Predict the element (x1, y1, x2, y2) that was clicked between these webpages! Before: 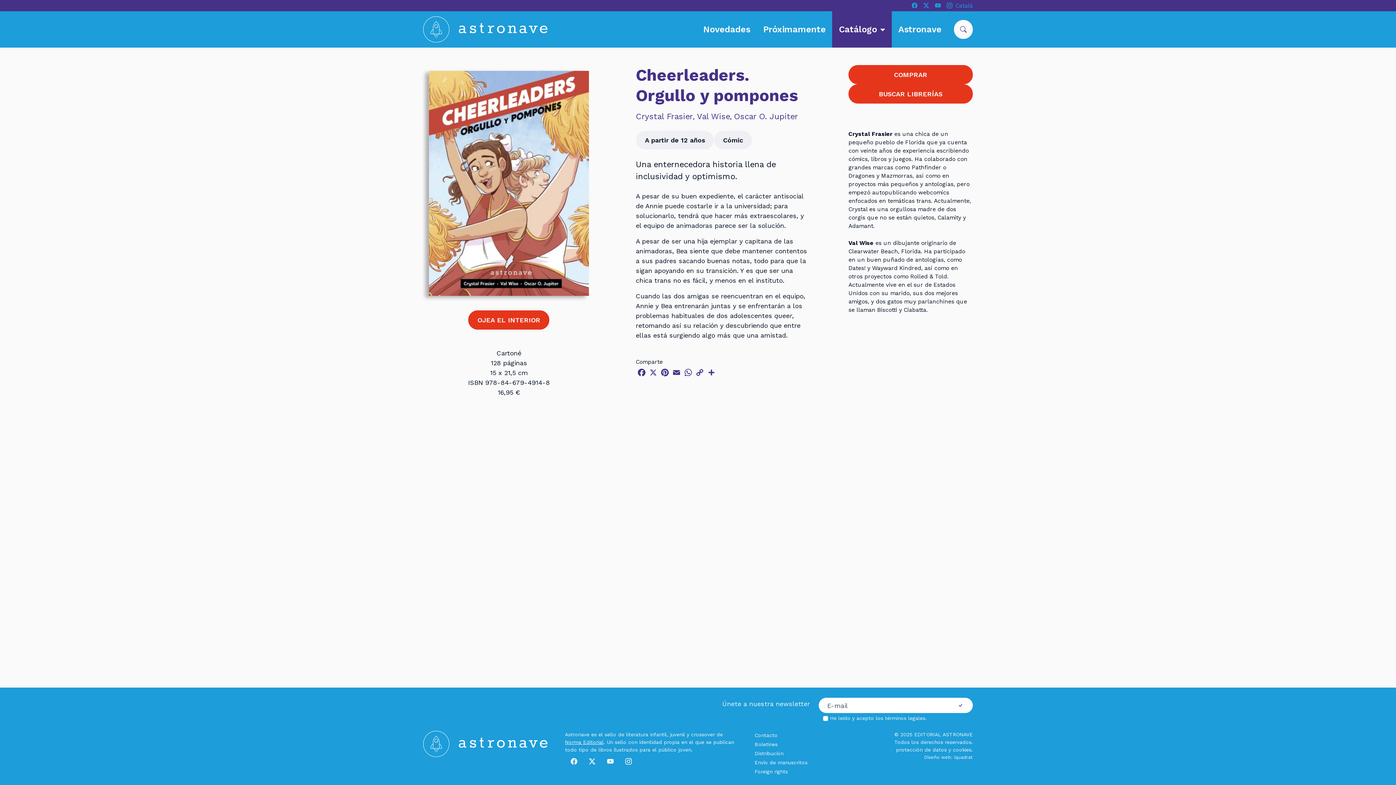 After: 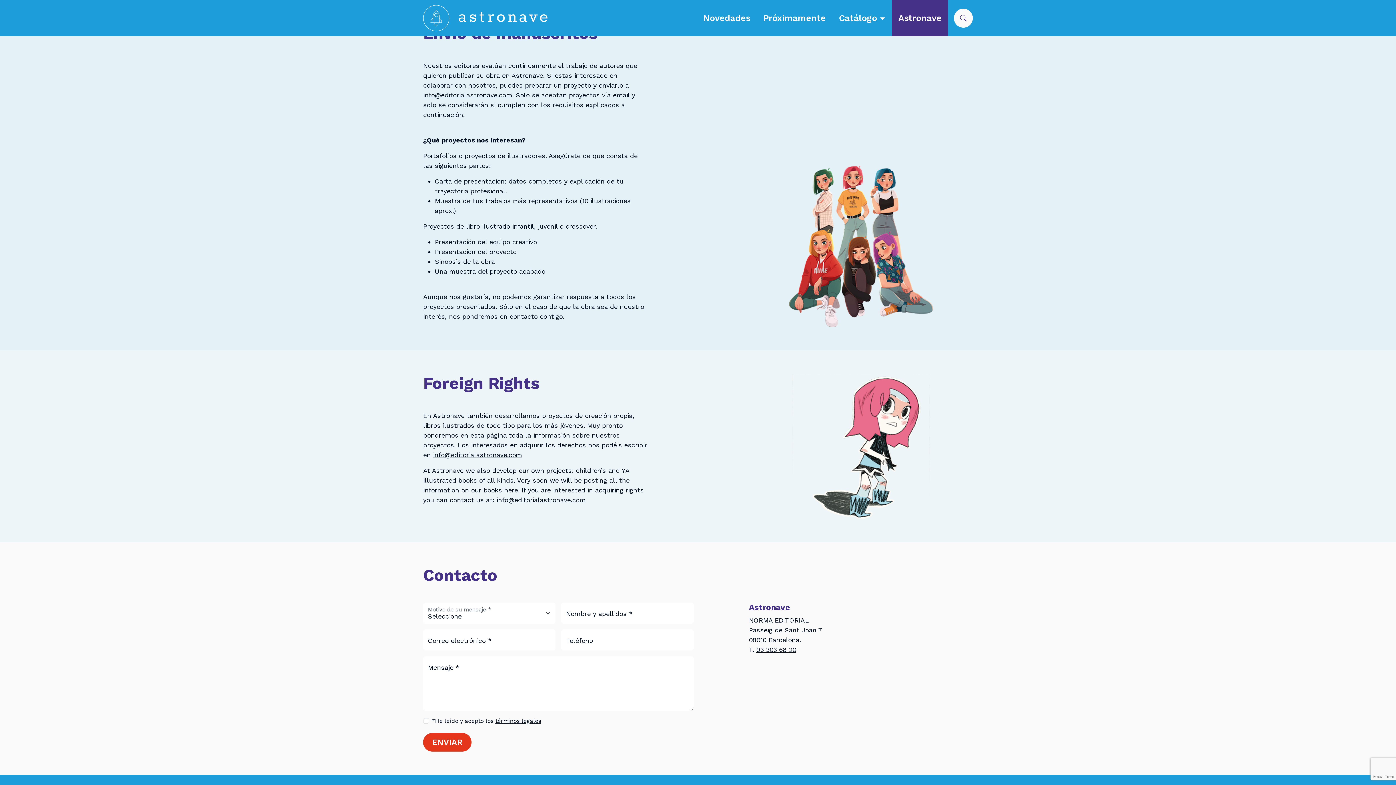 Action: label: Envío de manuscritos bbox: (754, 758, 831, 767)